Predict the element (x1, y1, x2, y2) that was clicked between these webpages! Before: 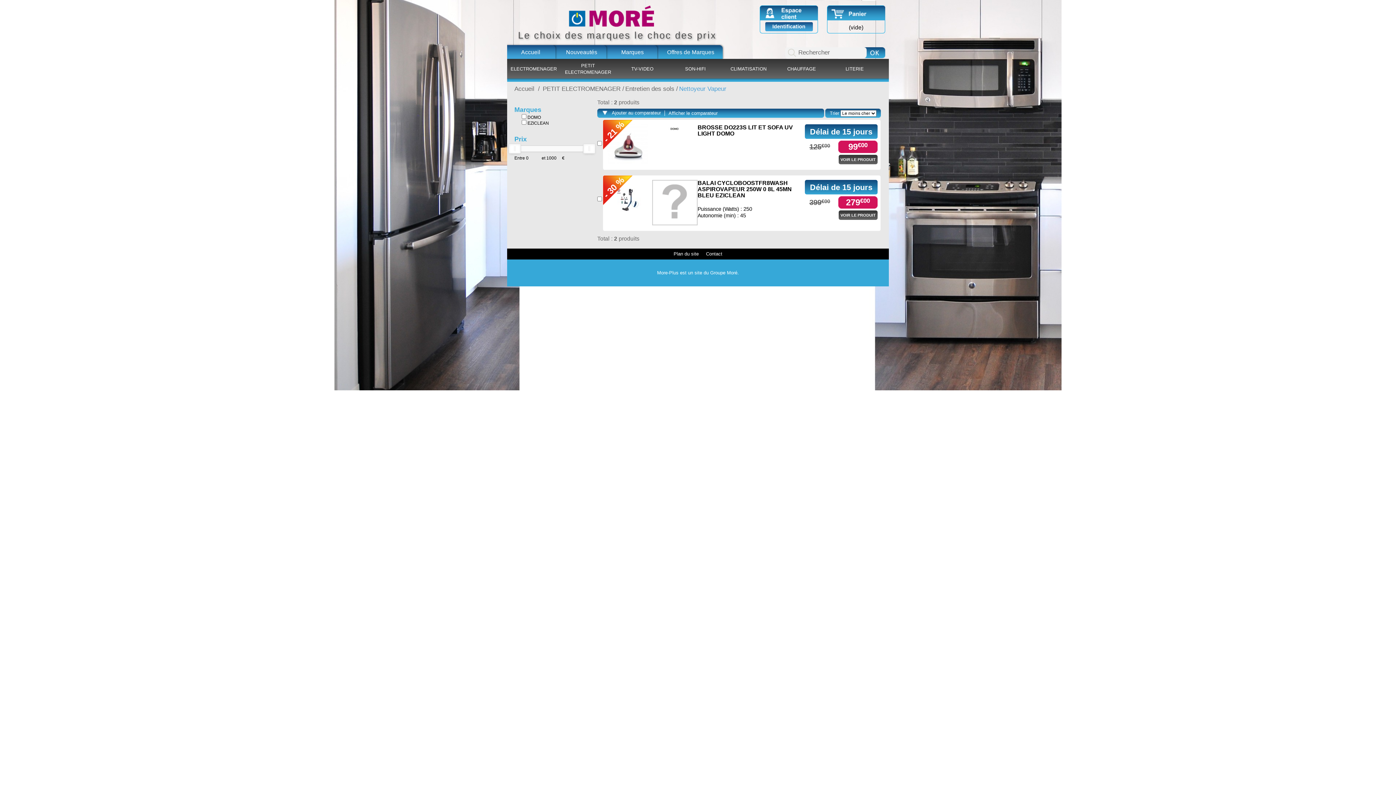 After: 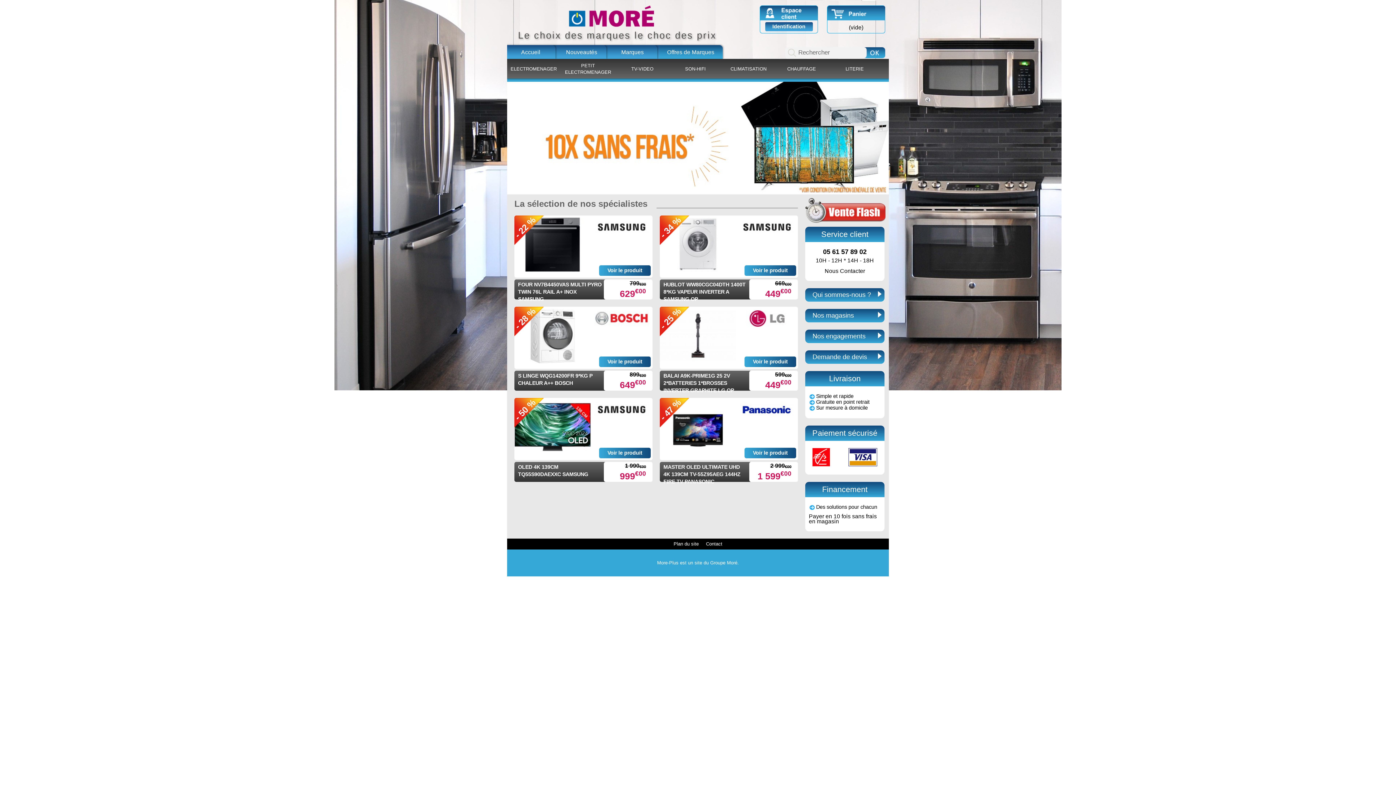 Action: bbox: (569, 5, 889, 28)